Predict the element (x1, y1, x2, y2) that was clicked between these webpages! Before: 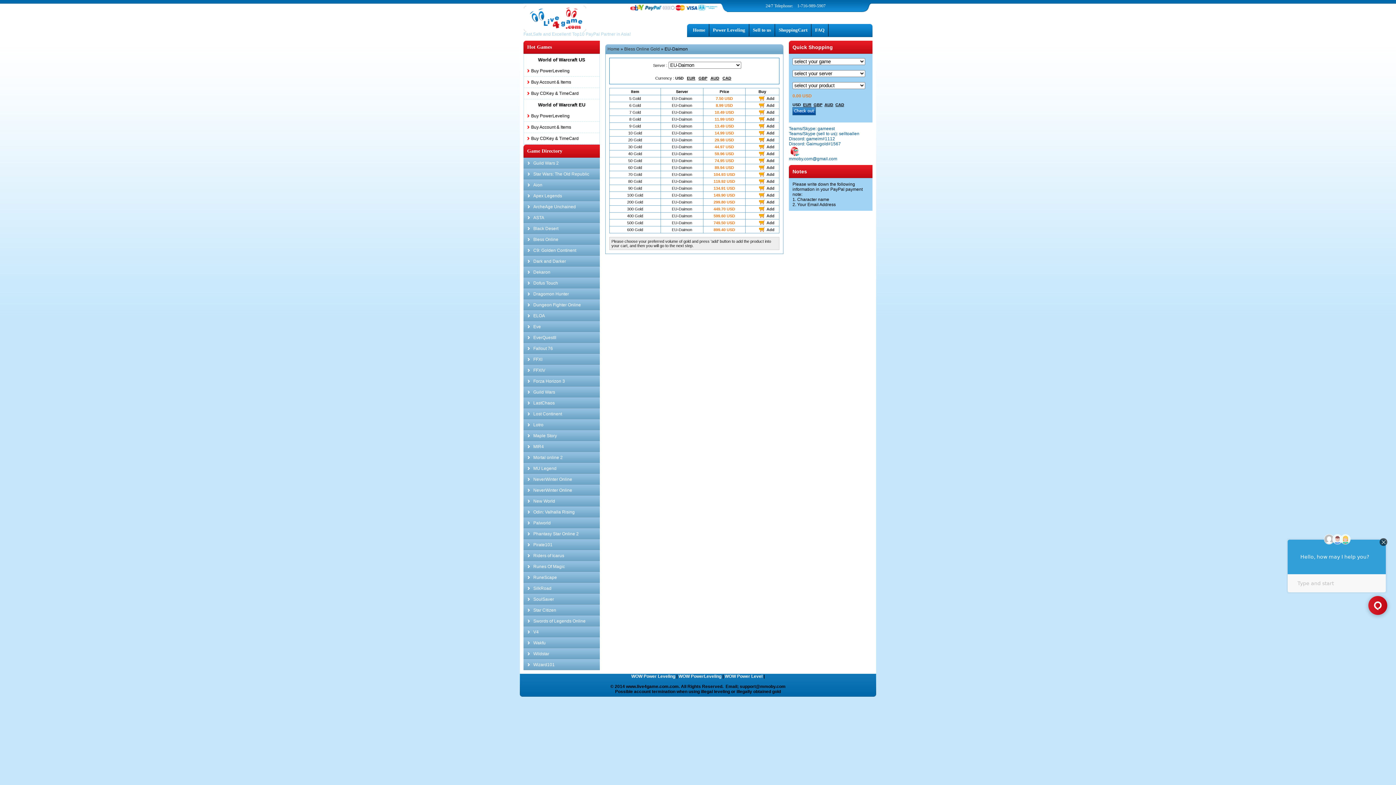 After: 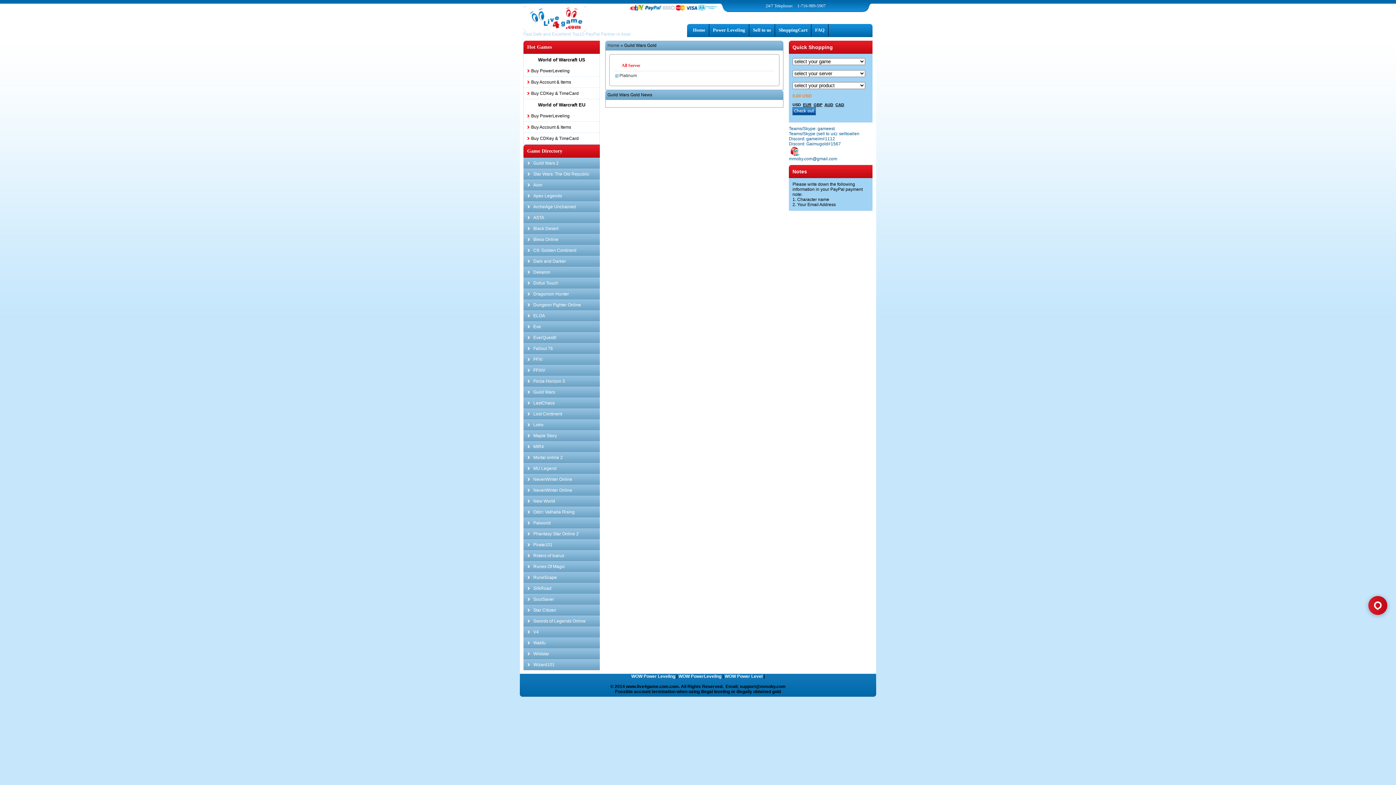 Action: label: Guild Wars bbox: (528, 389, 555, 394)